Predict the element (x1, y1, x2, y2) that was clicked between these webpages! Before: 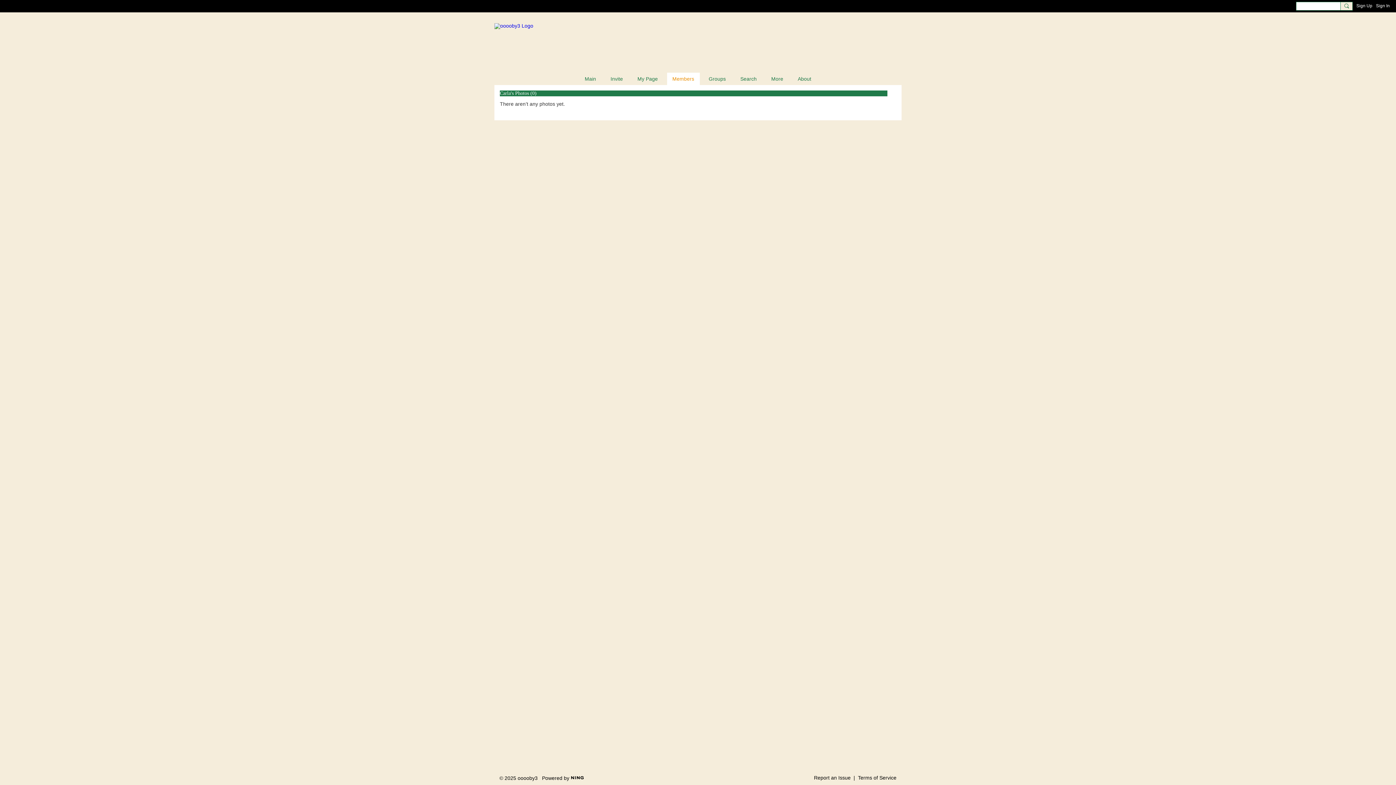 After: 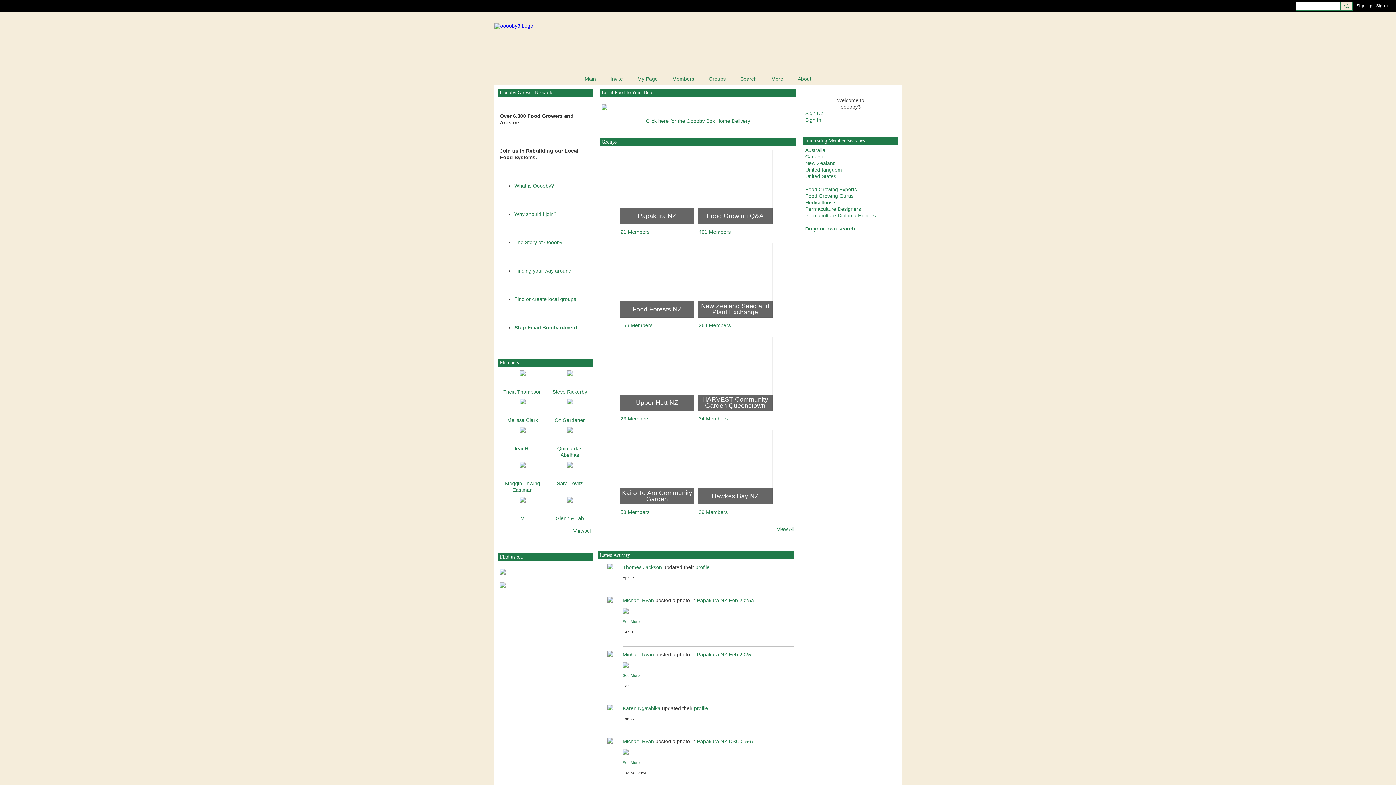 Action: label: More bbox: (766, 72, 788, 85)